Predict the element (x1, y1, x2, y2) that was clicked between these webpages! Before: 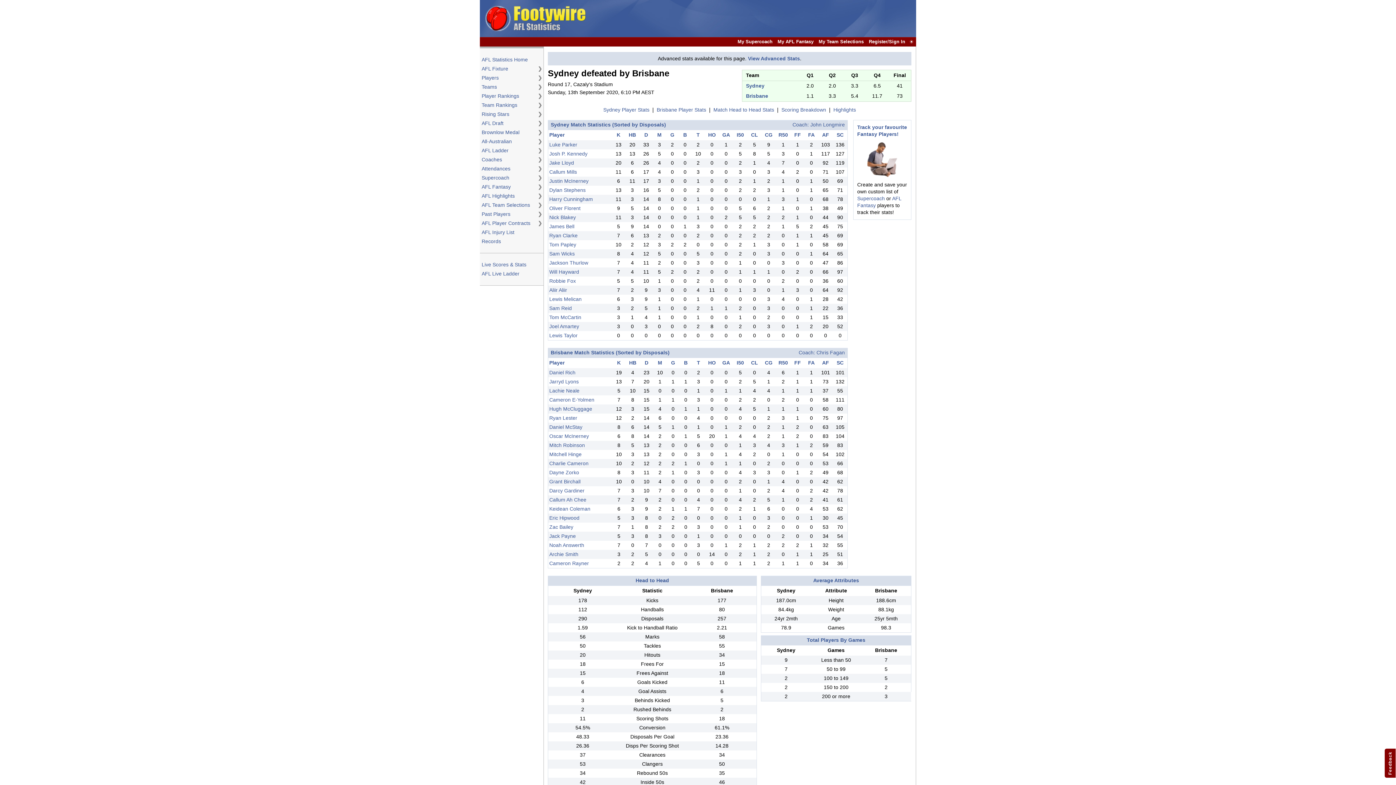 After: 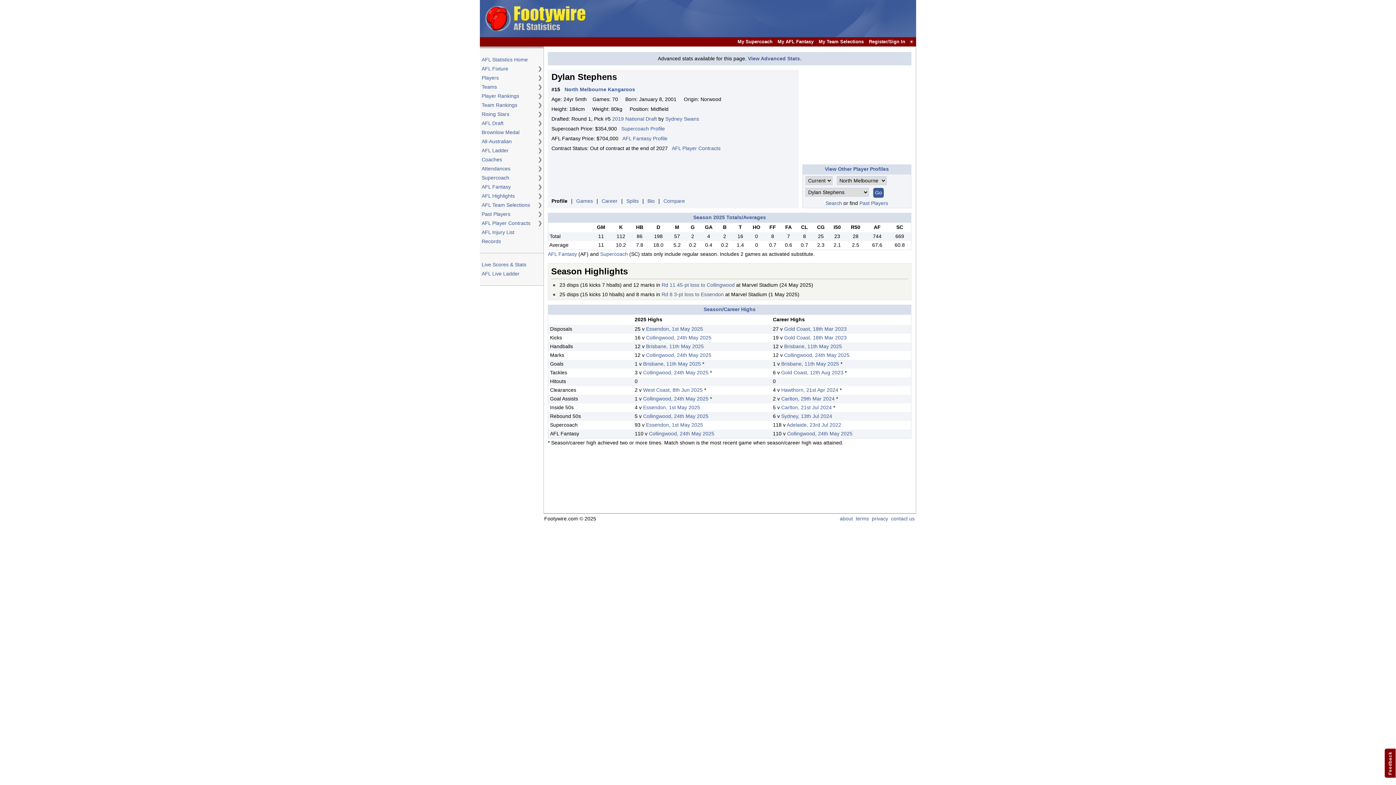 Action: label: Dylan Stephens bbox: (549, 187, 585, 193)